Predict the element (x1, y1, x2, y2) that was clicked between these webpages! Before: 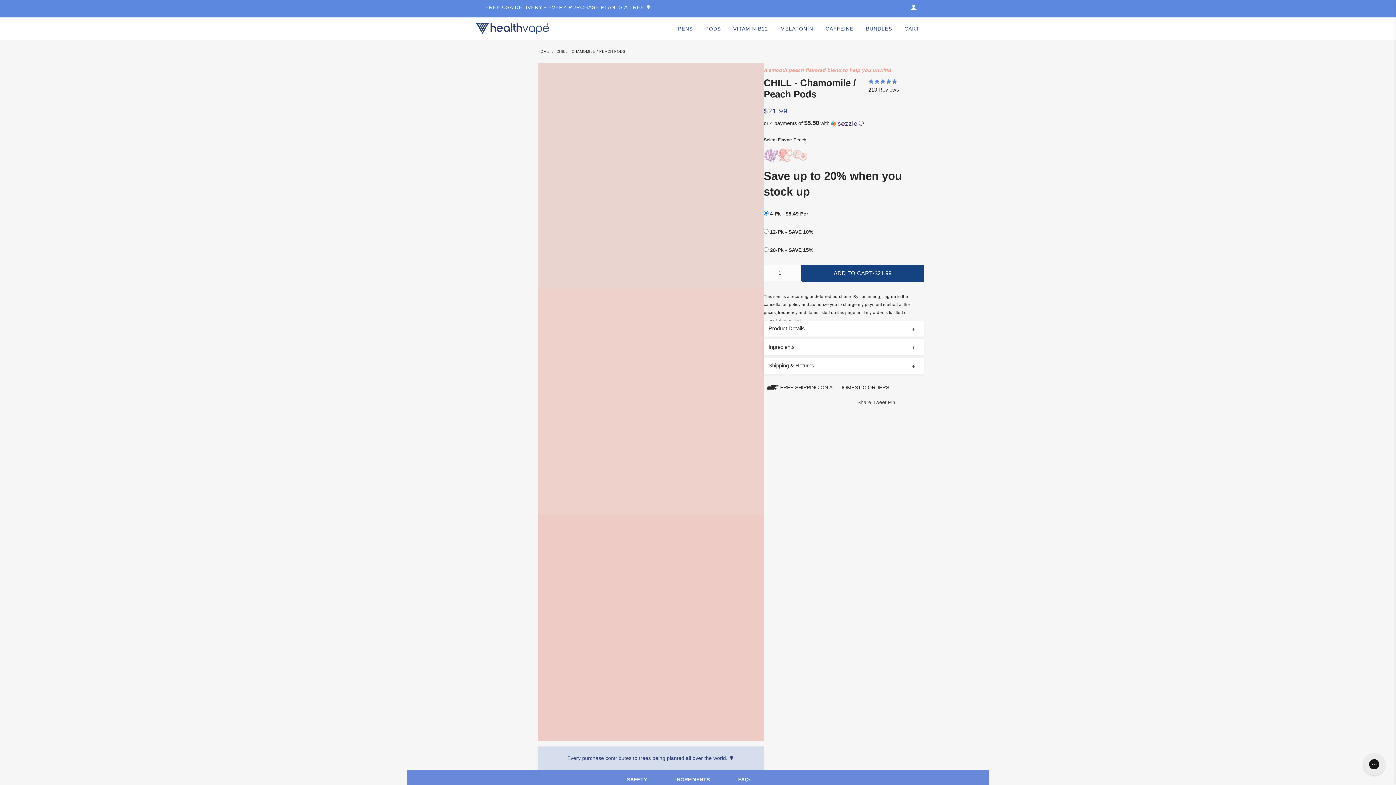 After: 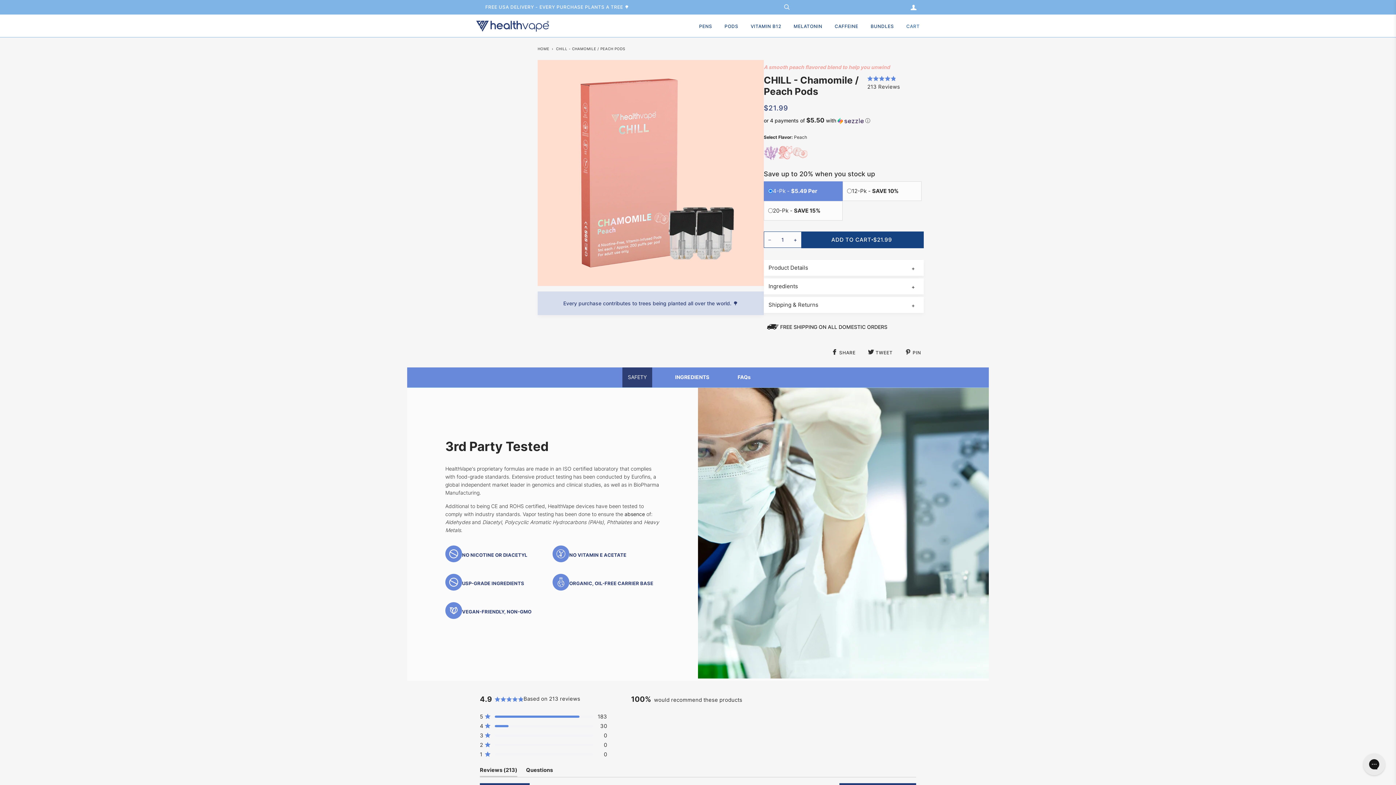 Action: label: CART bbox: (904, 17, 920, 40)